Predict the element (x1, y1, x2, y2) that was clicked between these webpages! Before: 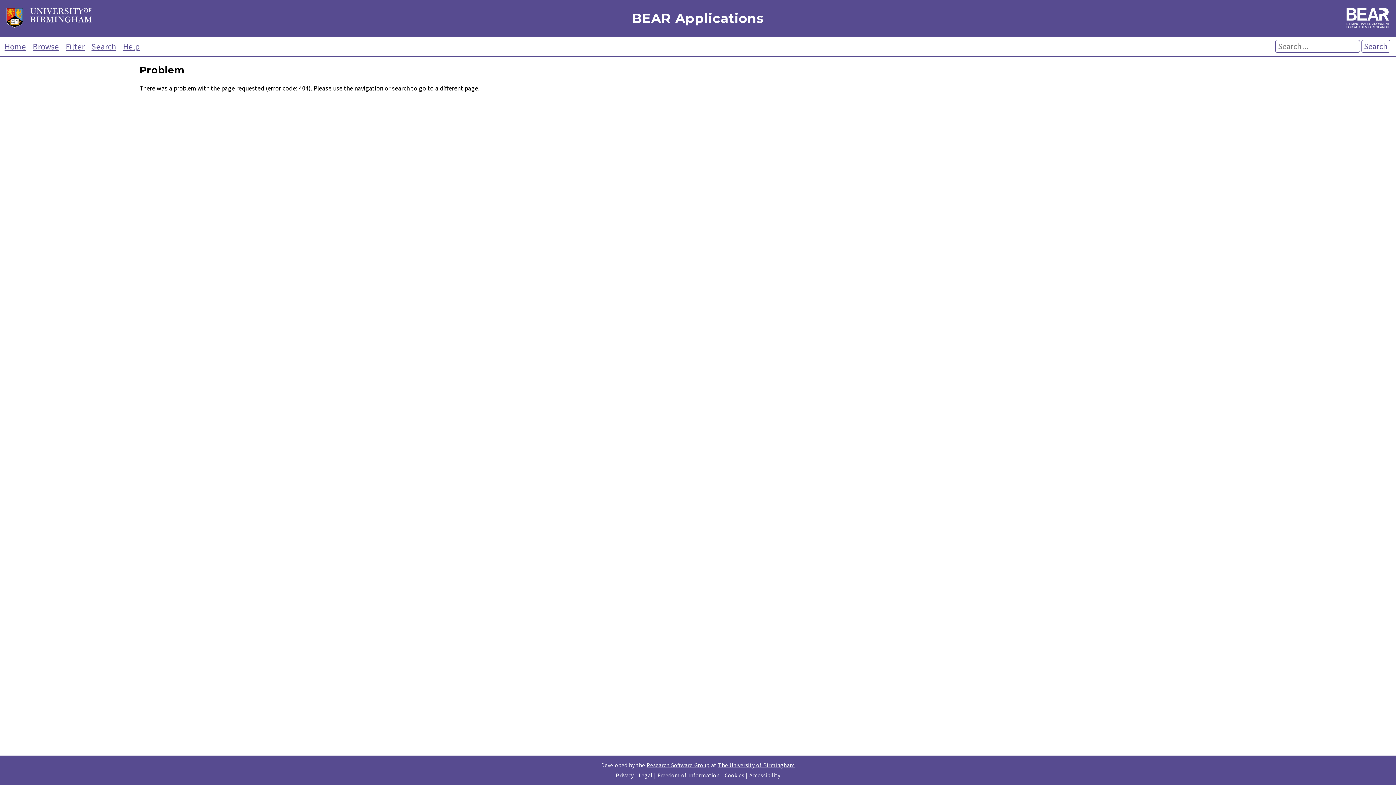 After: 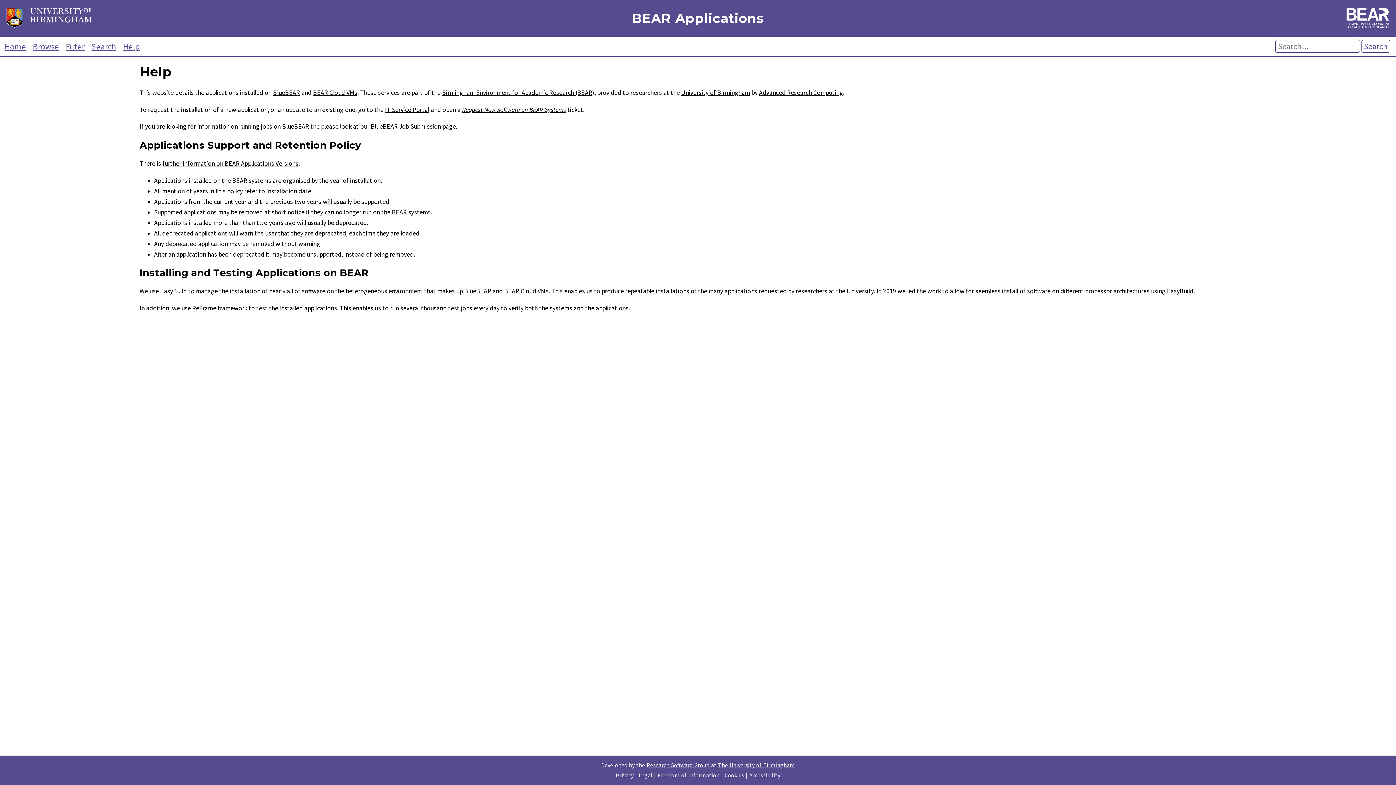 Action: label: Help bbox: (120, 41, 142, 51)